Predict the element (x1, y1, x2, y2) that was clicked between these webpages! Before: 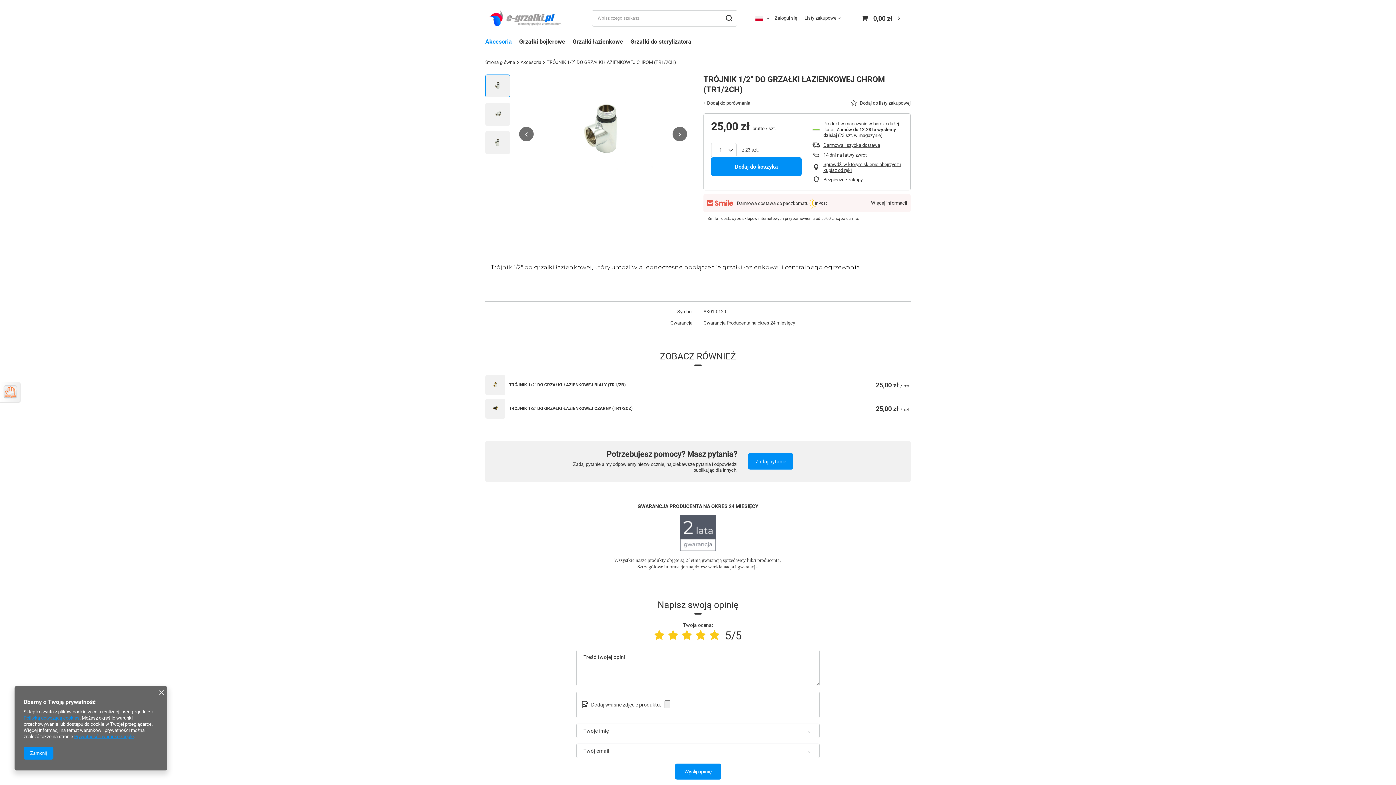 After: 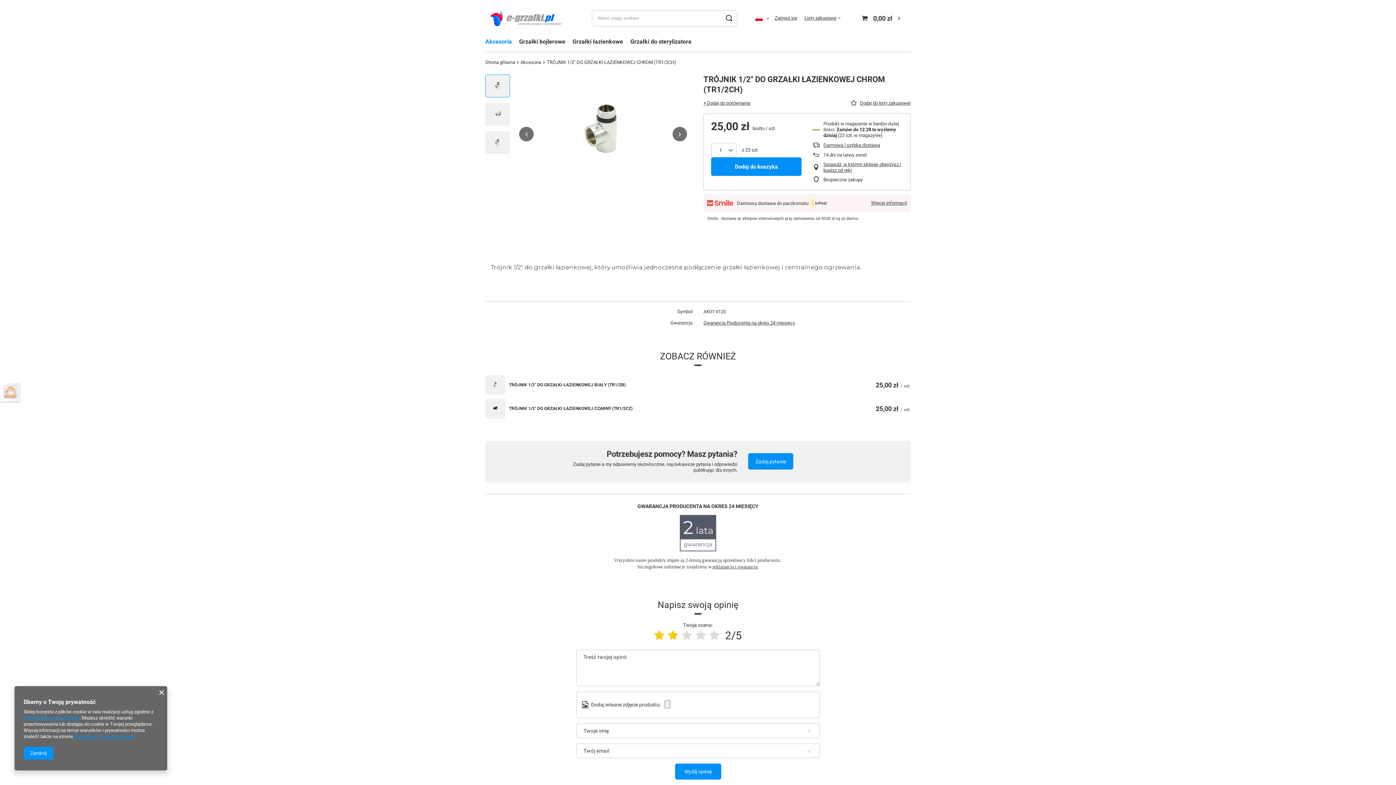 Action: bbox: (668, 629, 678, 642) label: Ocena produktu: 2/5